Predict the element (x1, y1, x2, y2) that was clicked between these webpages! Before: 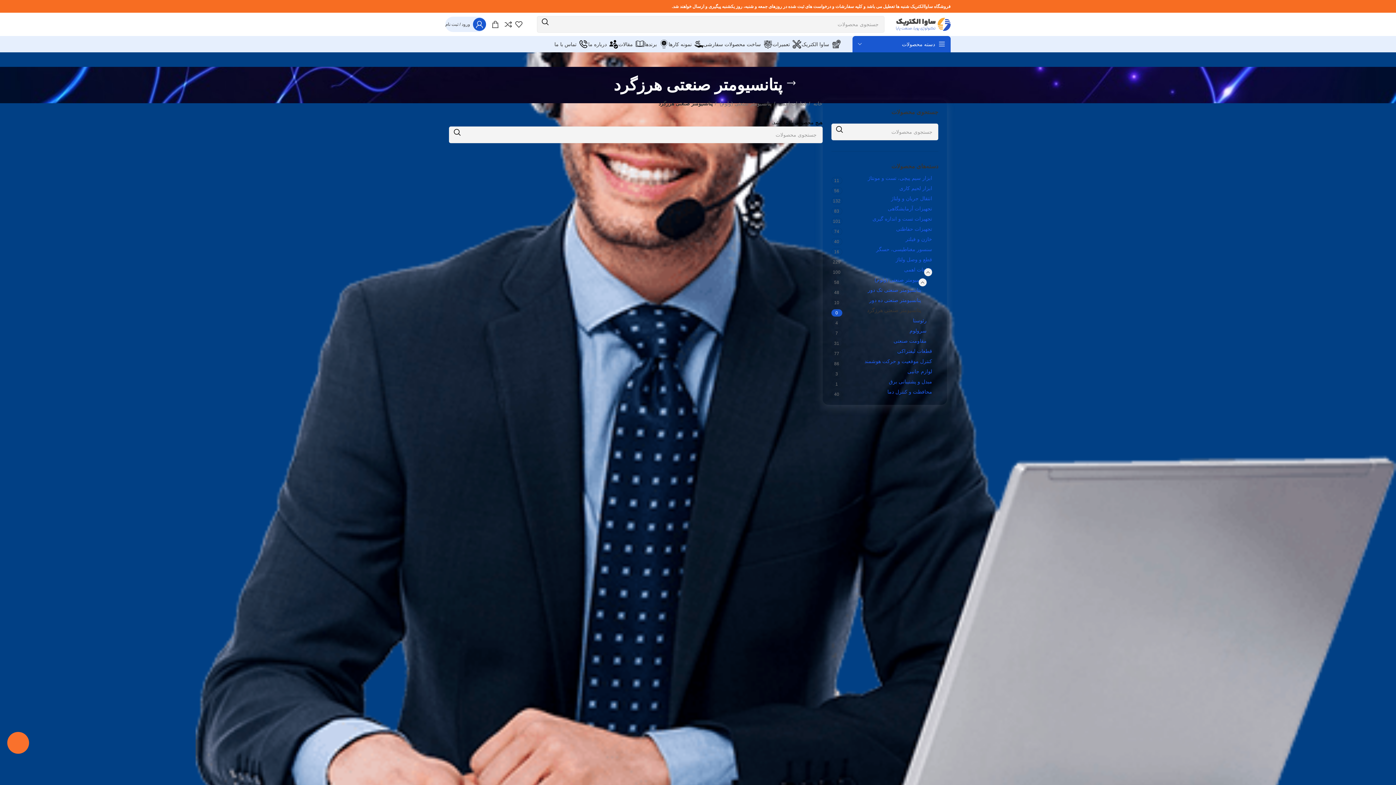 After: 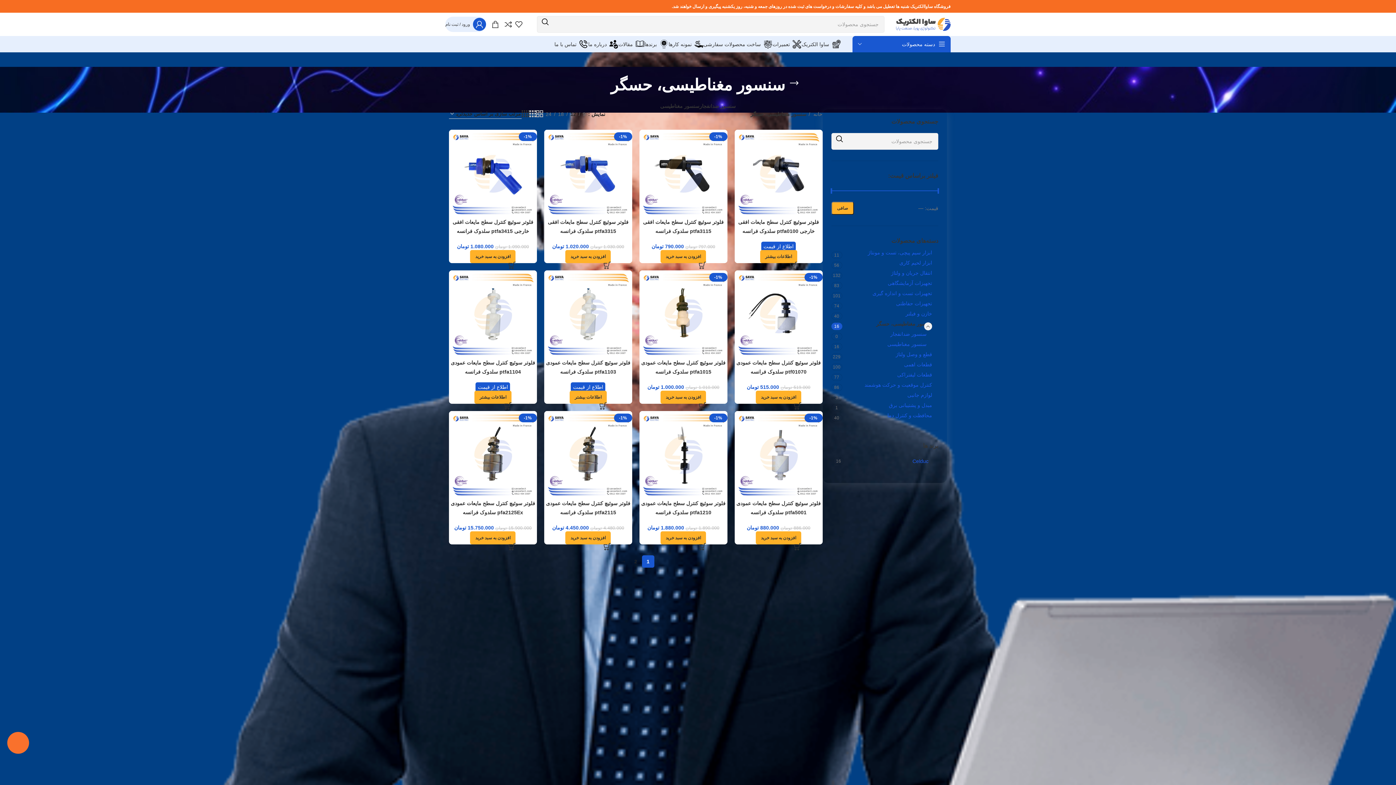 Action: bbox: (842, 245, 932, 253) label: سنسور مغناطیسی، حسگر